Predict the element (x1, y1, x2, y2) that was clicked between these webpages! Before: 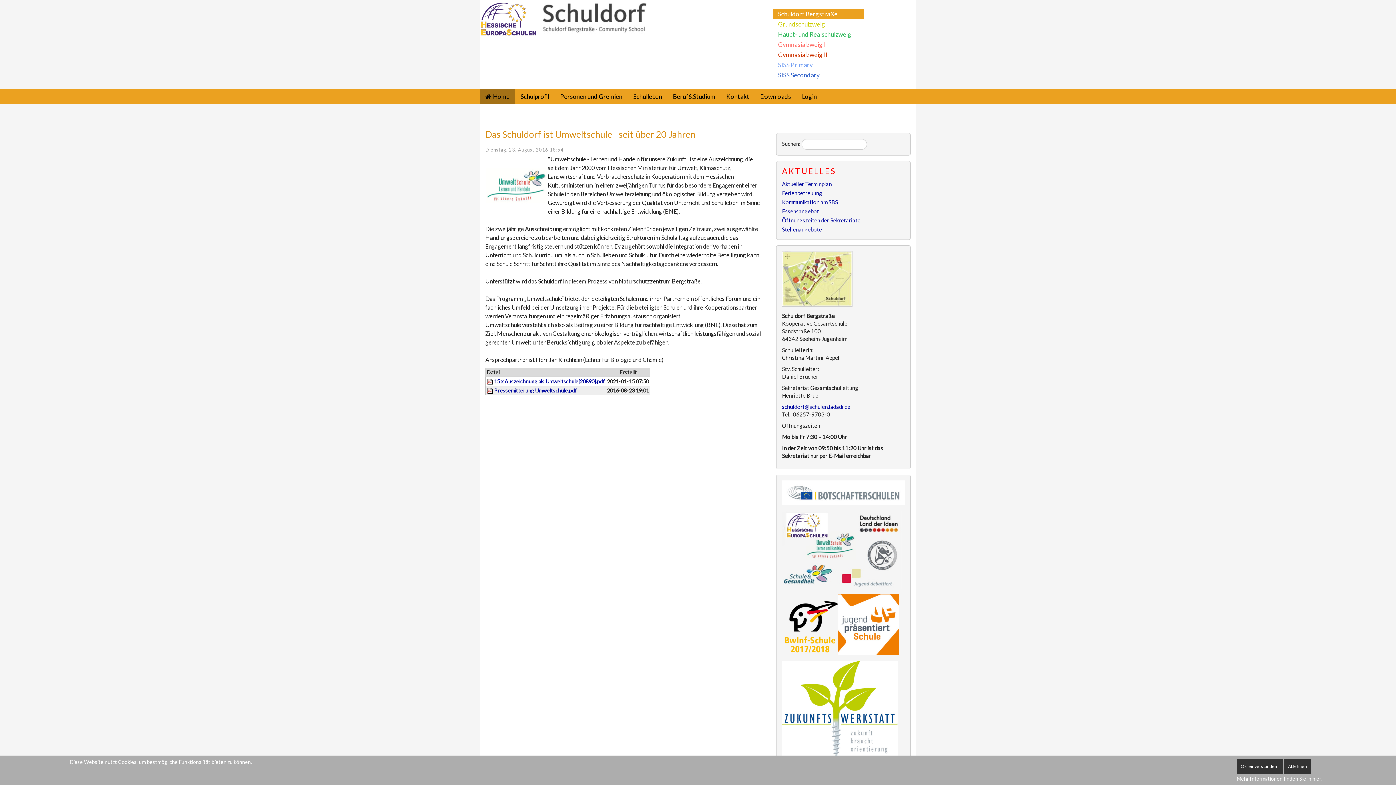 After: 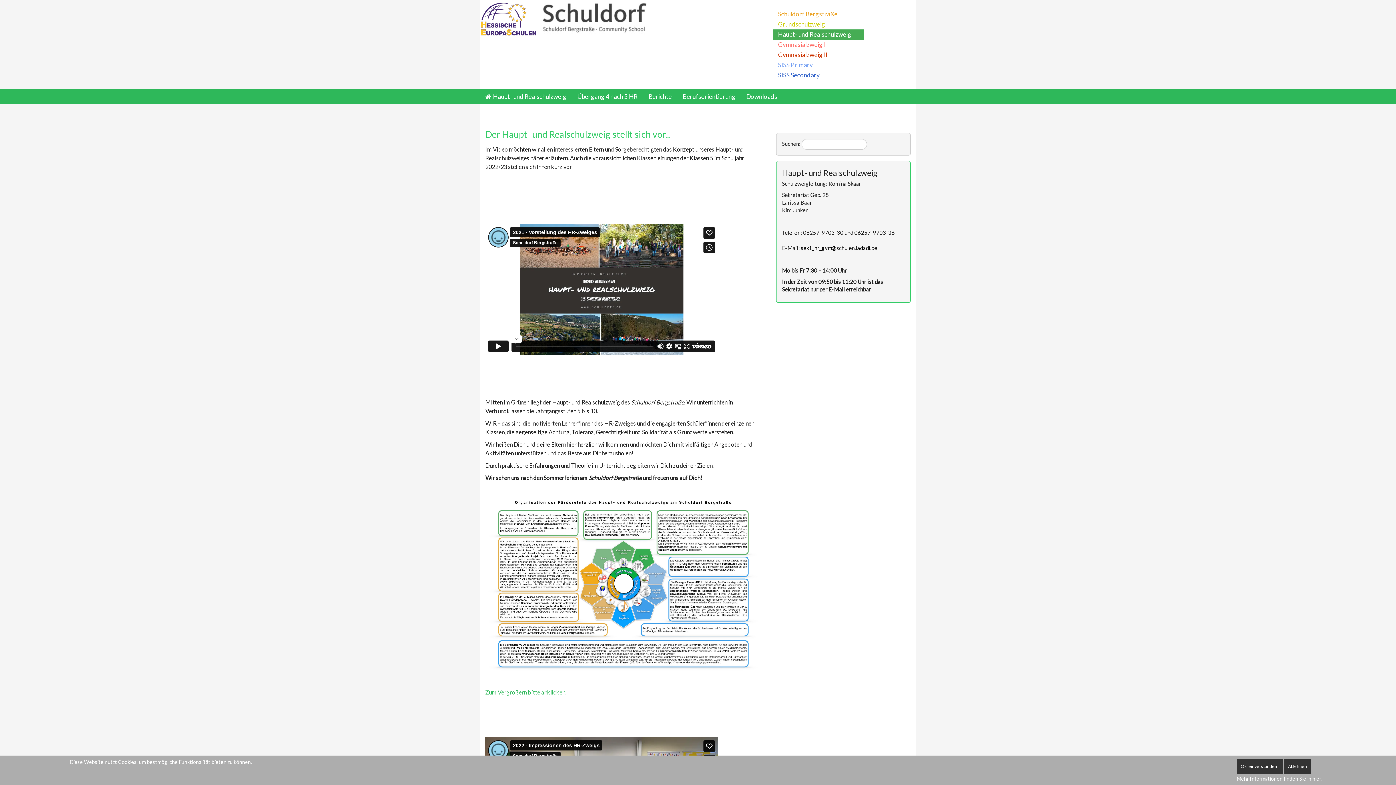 Action: label: Haupt- und Realschulzweig bbox: (773, 29, 864, 39)